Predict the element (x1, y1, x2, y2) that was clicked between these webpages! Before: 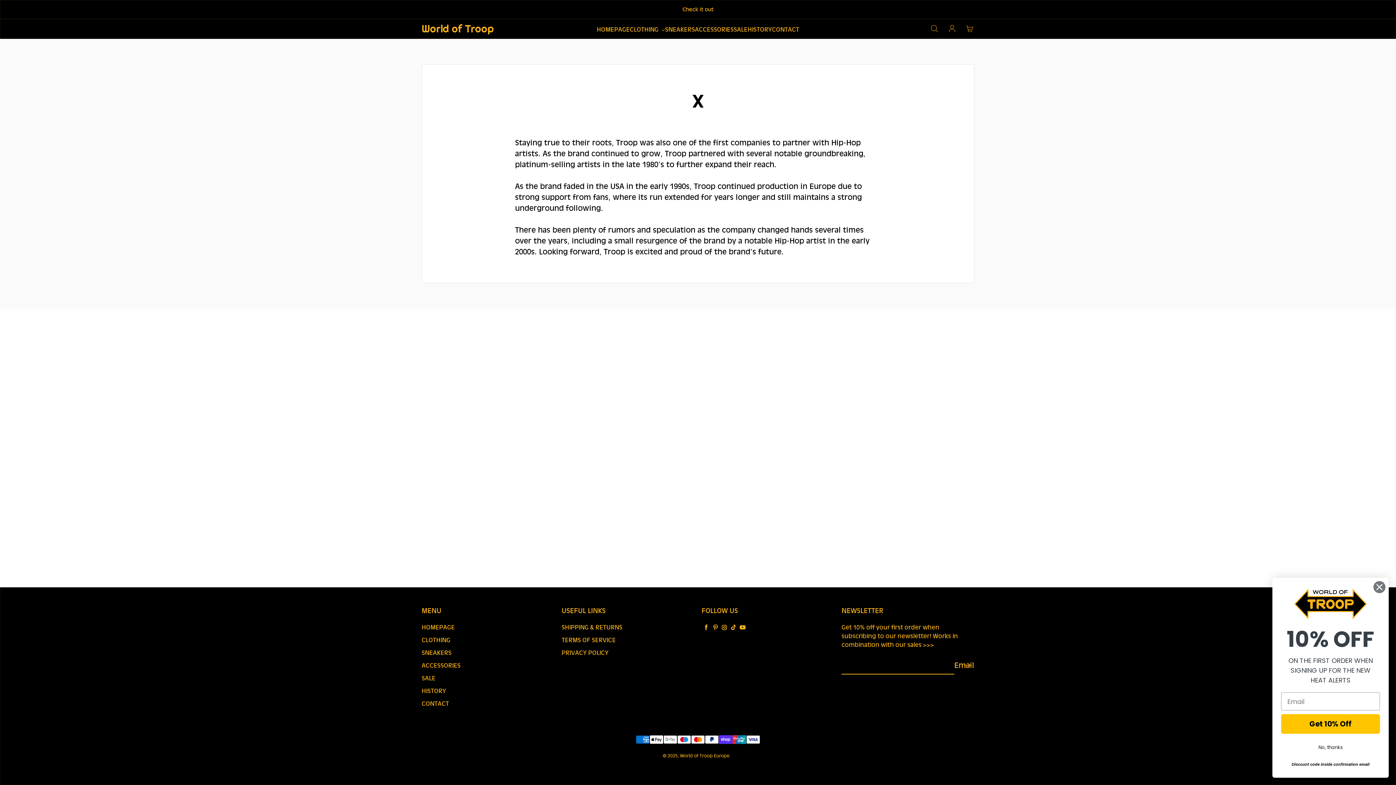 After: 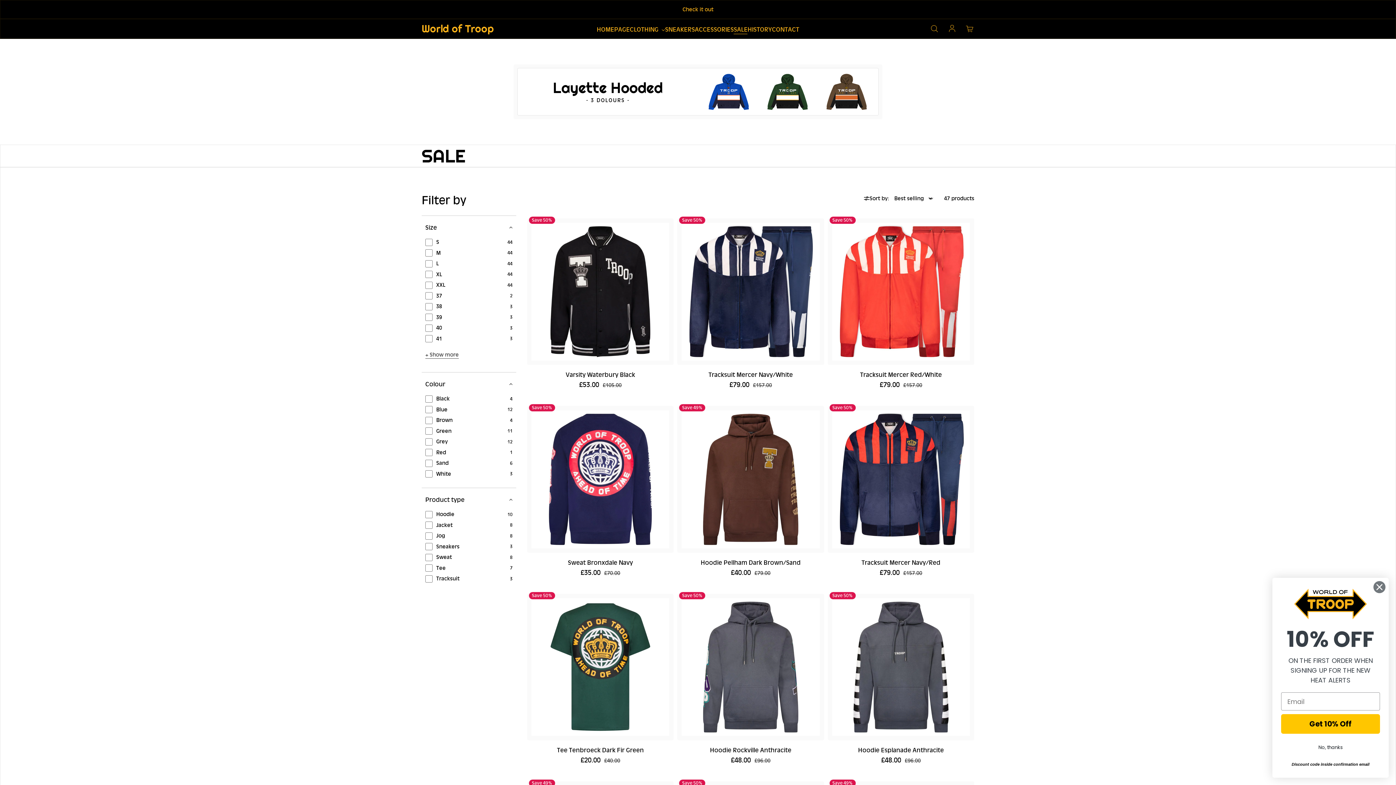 Action: label: SALE bbox: (733, 24, 747, 34)